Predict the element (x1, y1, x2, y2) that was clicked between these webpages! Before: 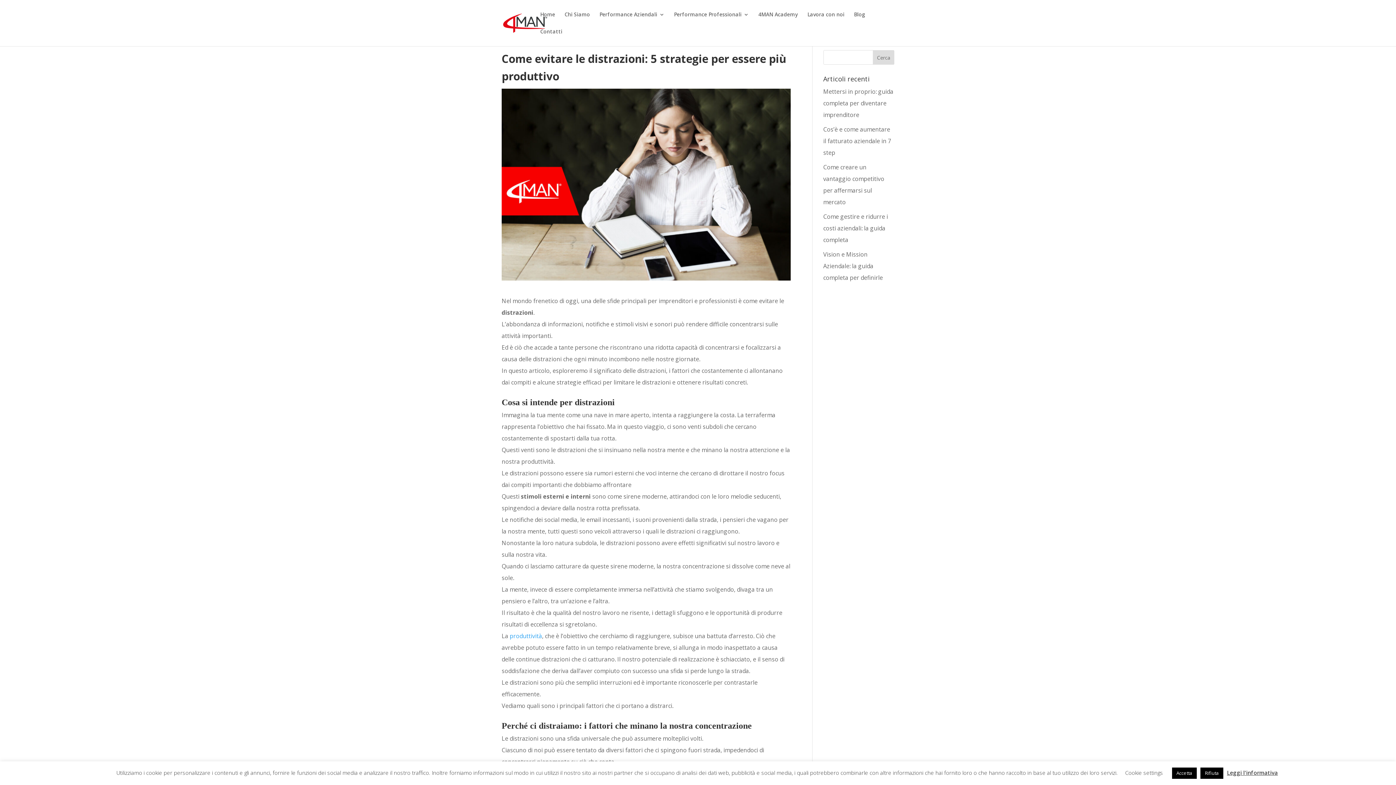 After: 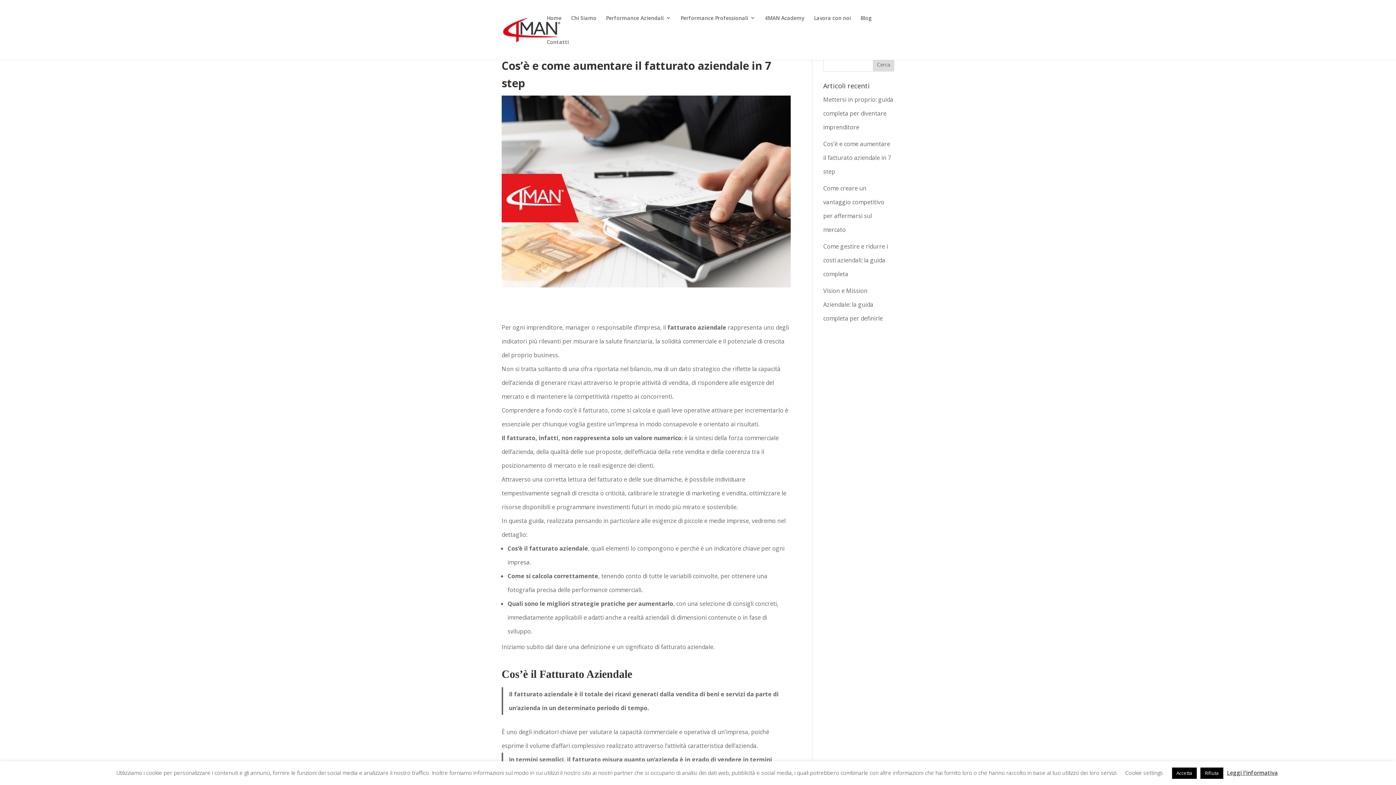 Action: label: Cos’è e come aumentare il fatturato aziendale in 7 step bbox: (823, 125, 891, 156)